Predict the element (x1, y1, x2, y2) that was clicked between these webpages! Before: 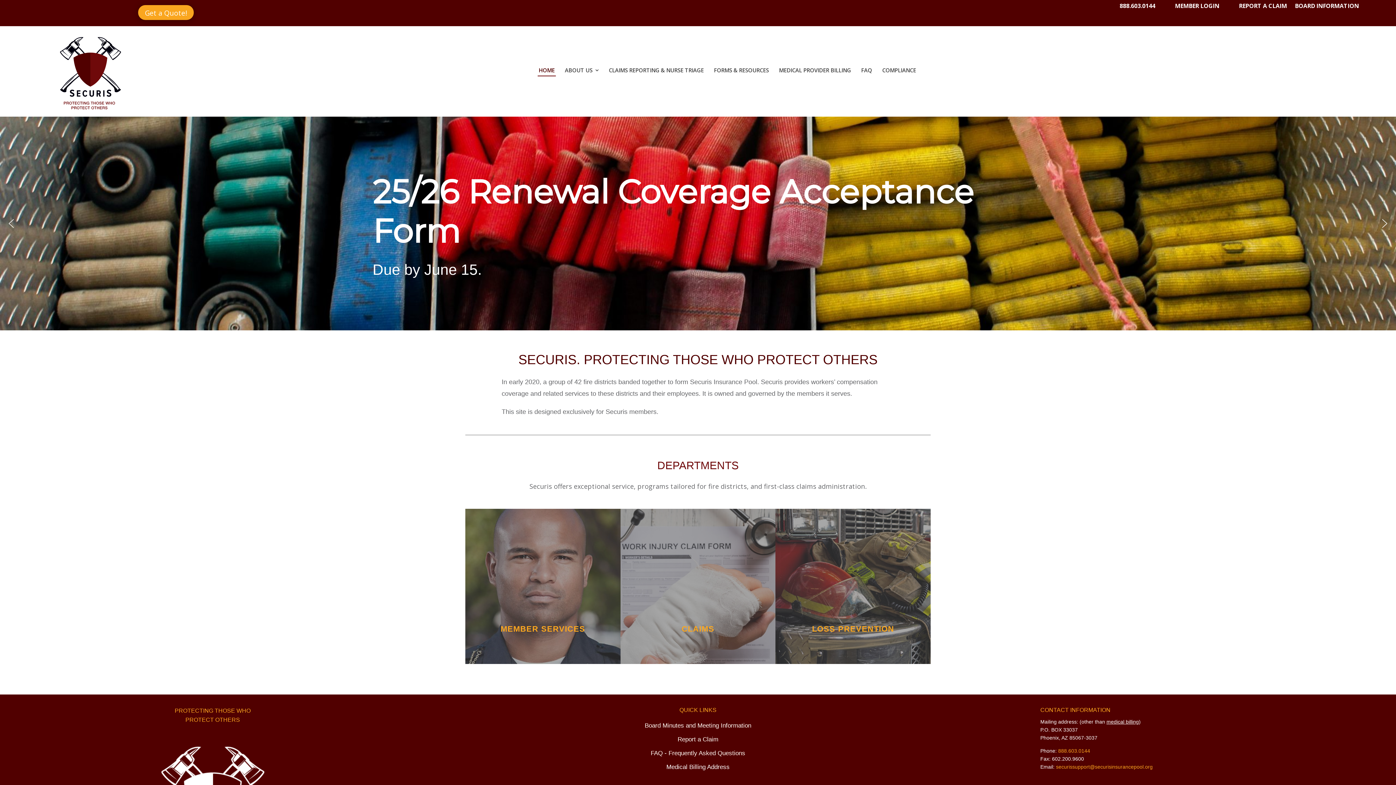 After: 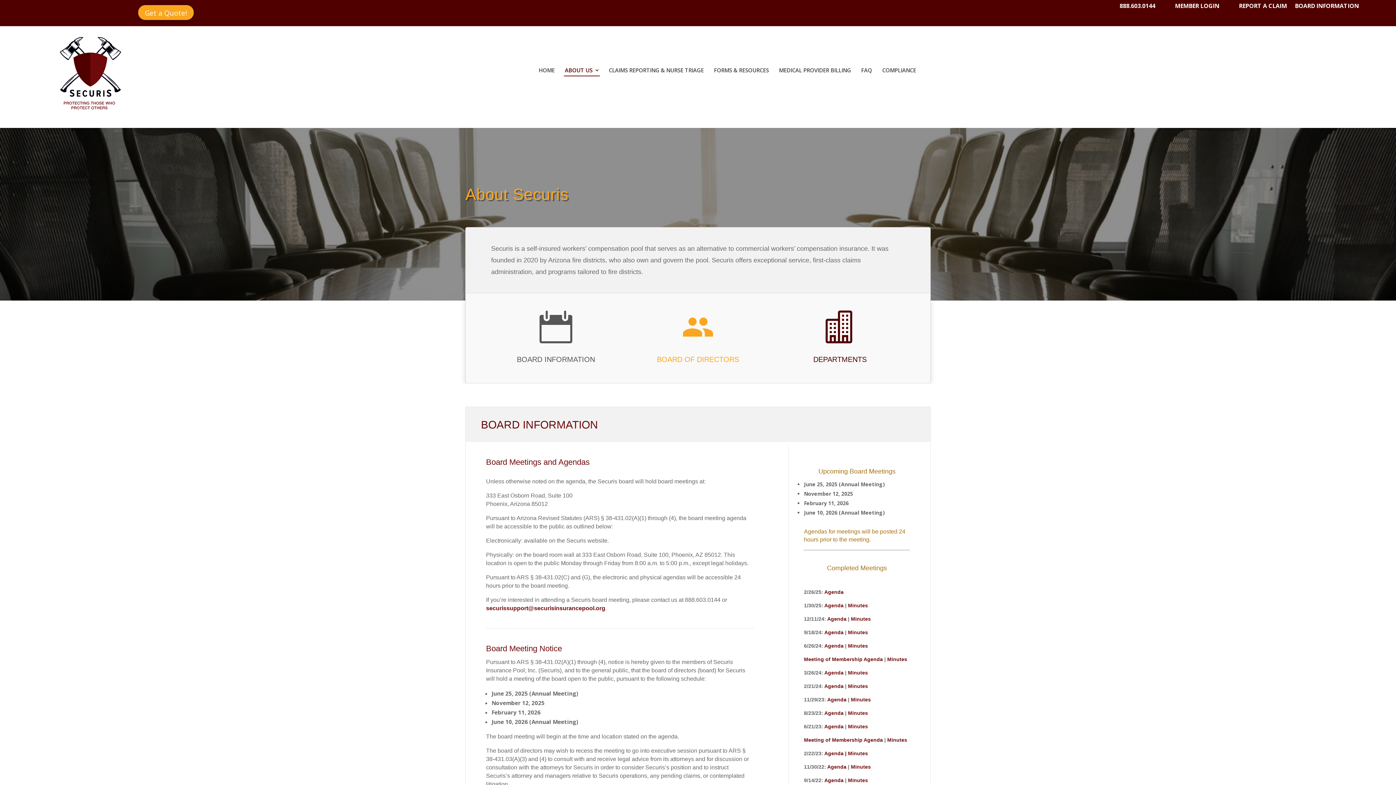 Action: label: ABOUT US bbox: (563, 67, 599, 76)